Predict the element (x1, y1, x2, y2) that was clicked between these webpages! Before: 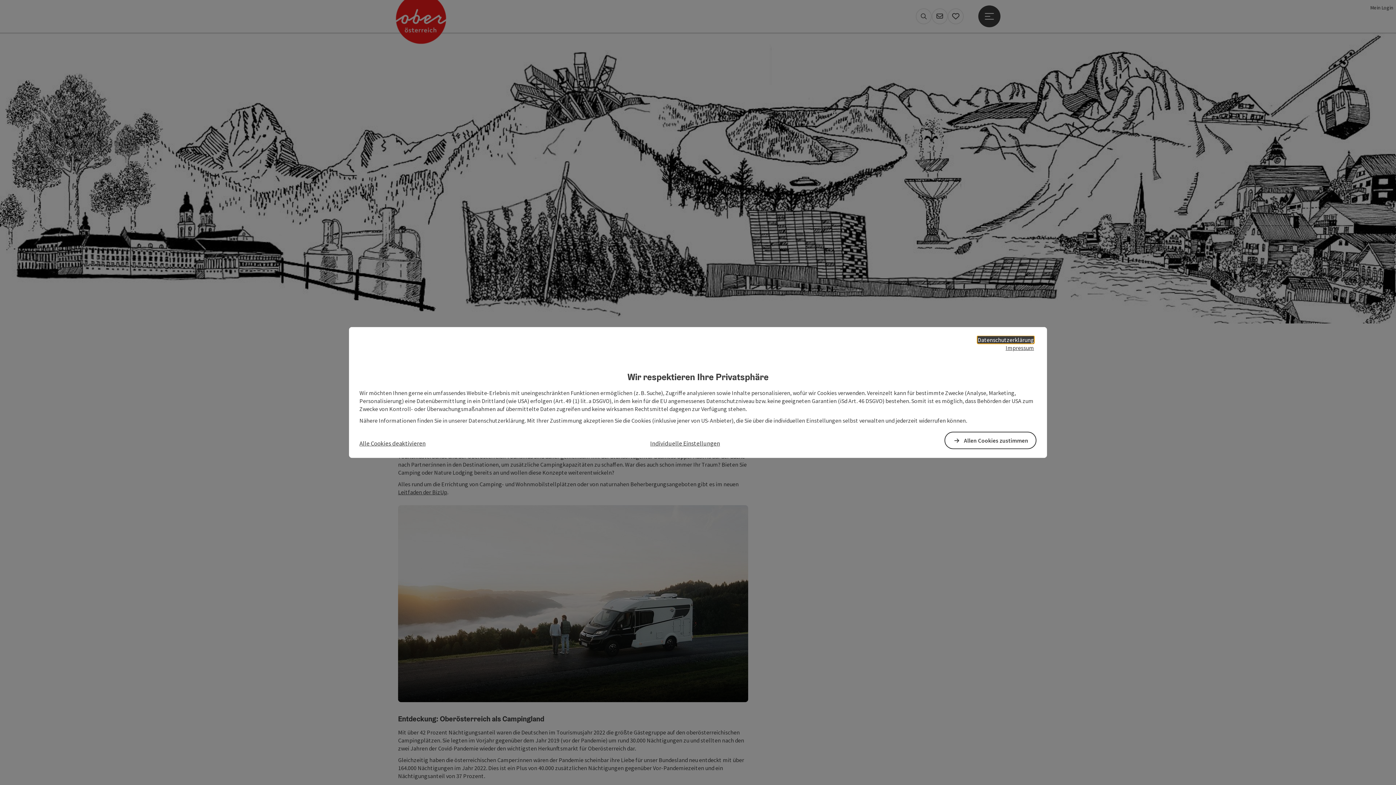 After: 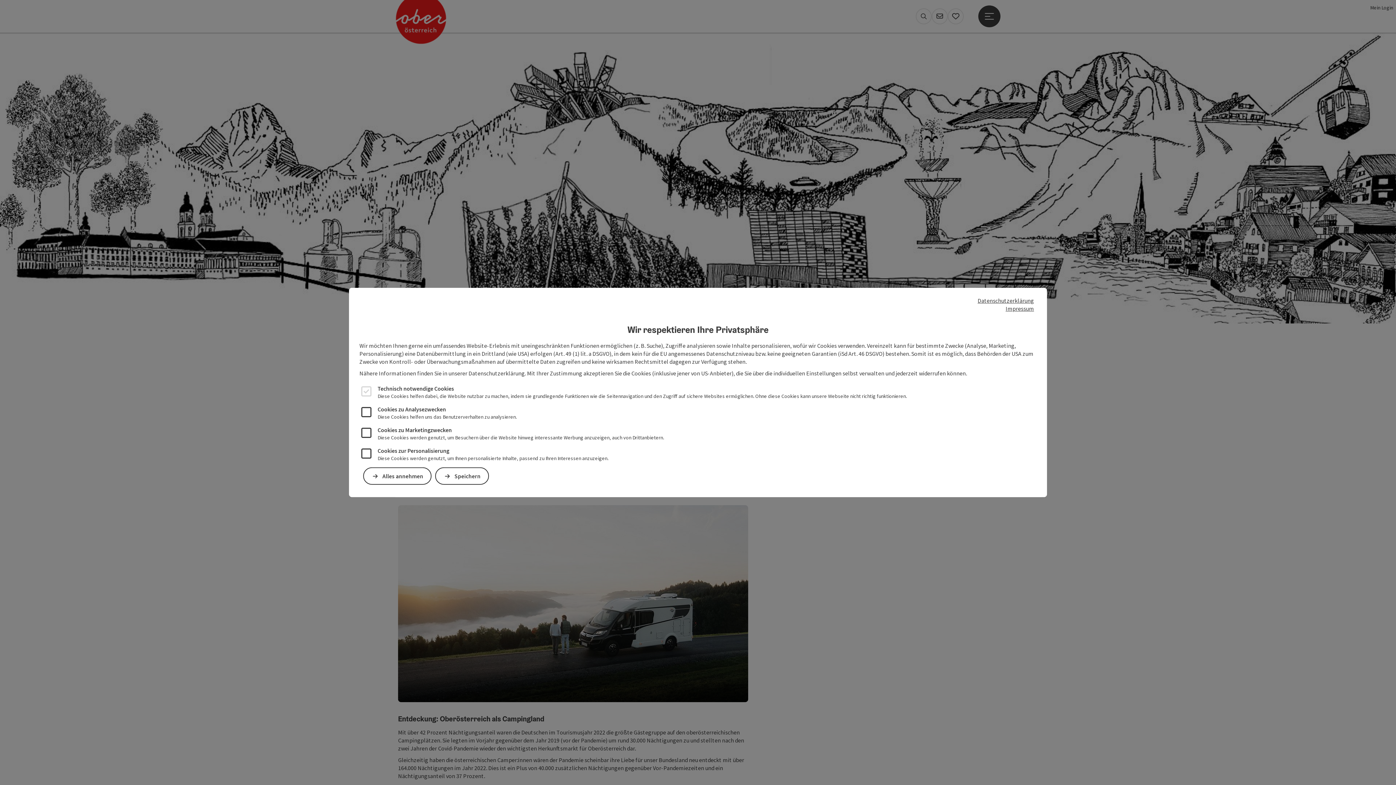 Action: bbox: (650, 439, 720, 447) label: Individuelle Einstellungen